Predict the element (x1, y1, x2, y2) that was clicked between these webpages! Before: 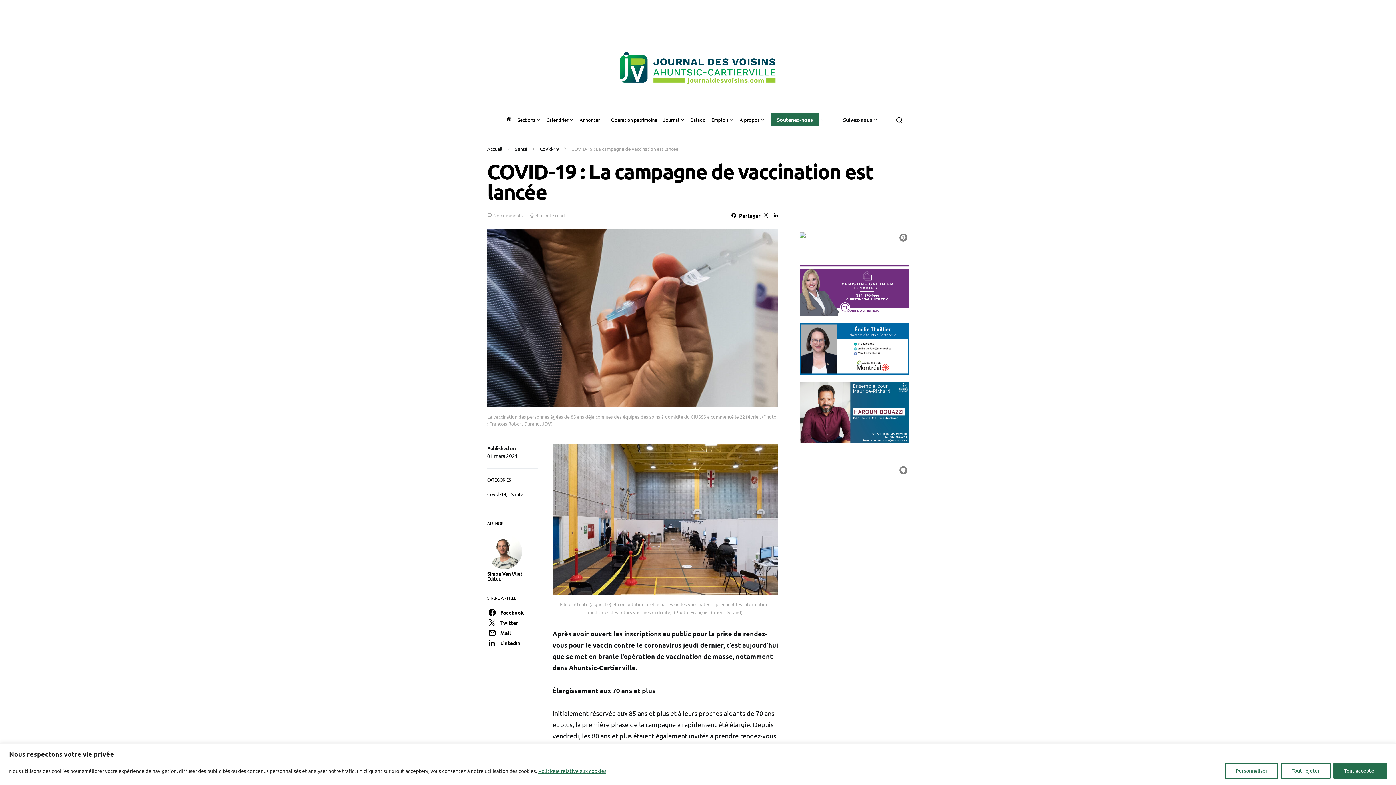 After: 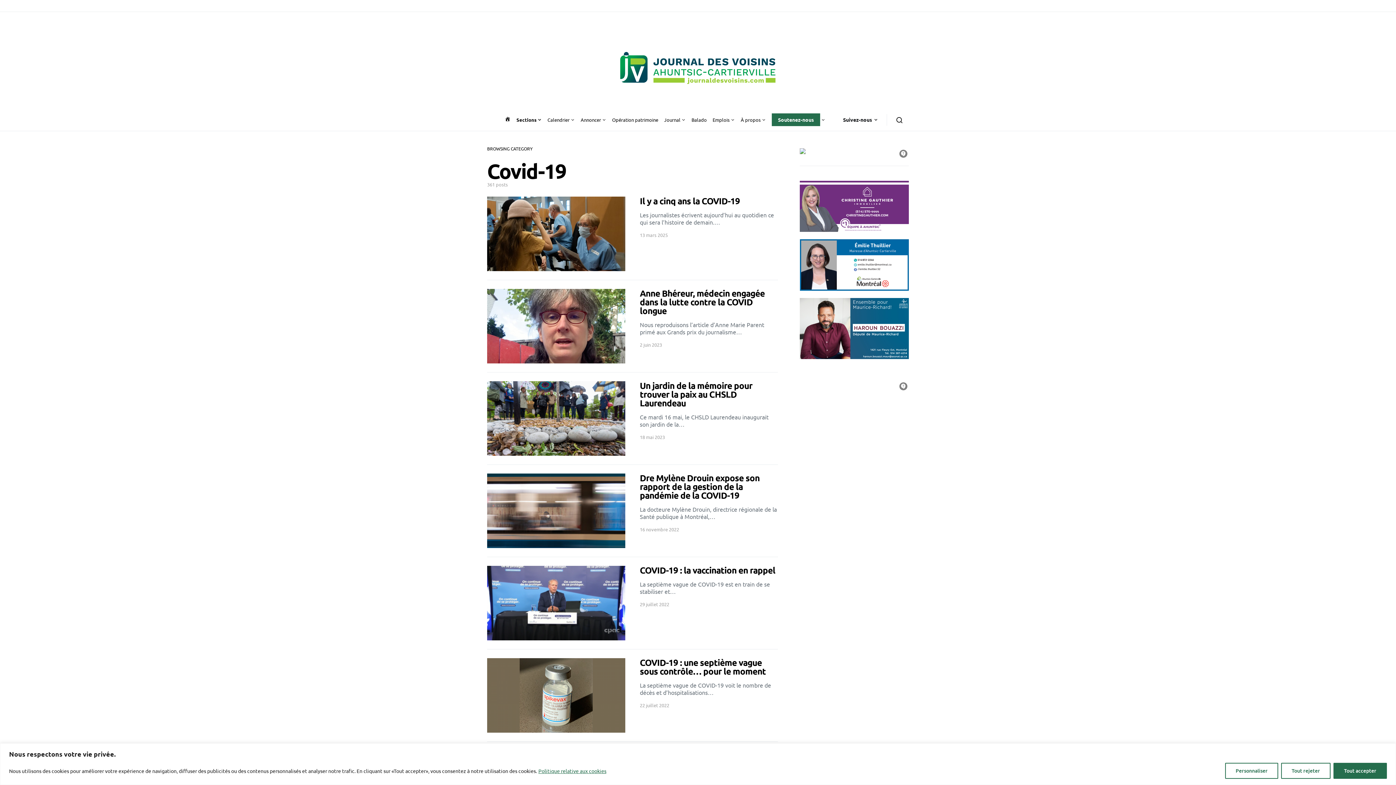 Action: bbox: (540, 145, 558, 151) label: Covid-19